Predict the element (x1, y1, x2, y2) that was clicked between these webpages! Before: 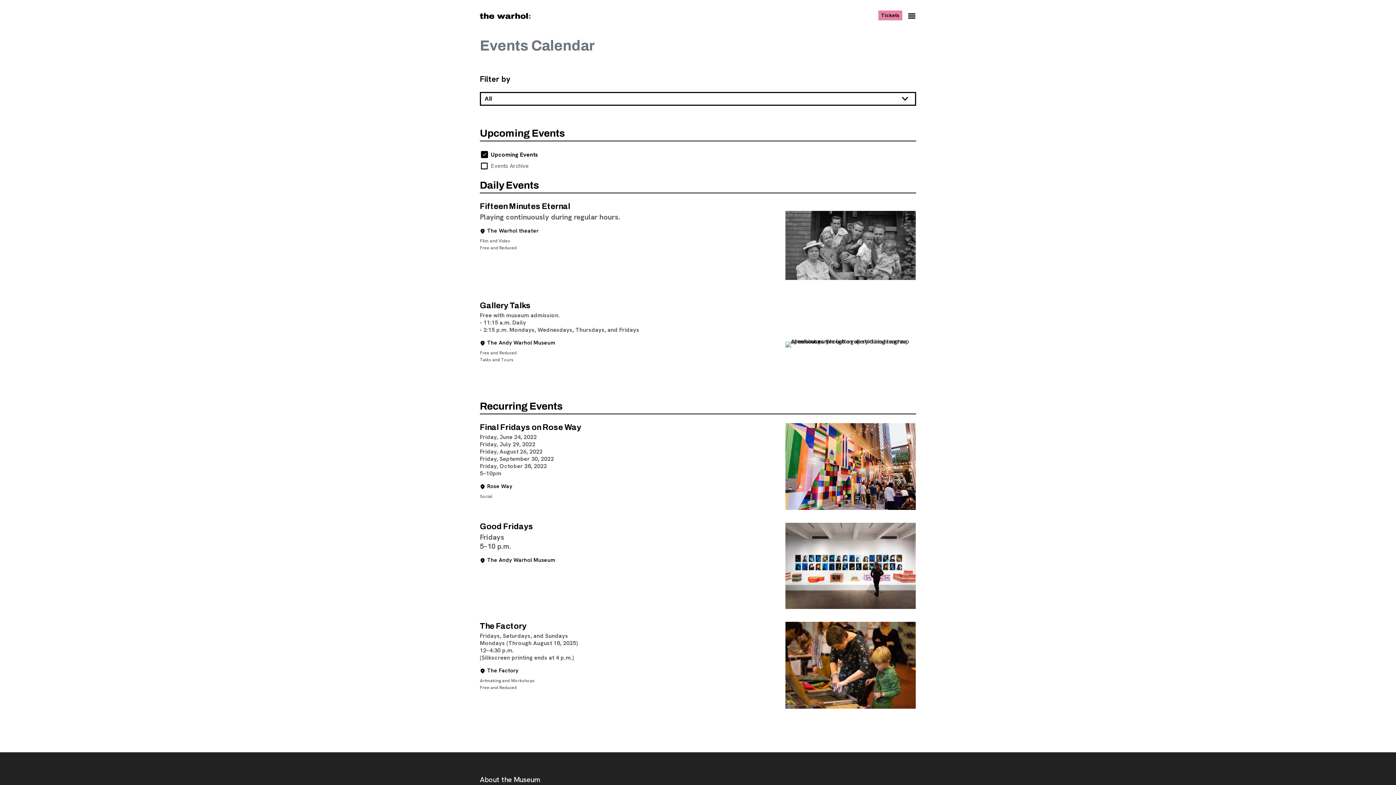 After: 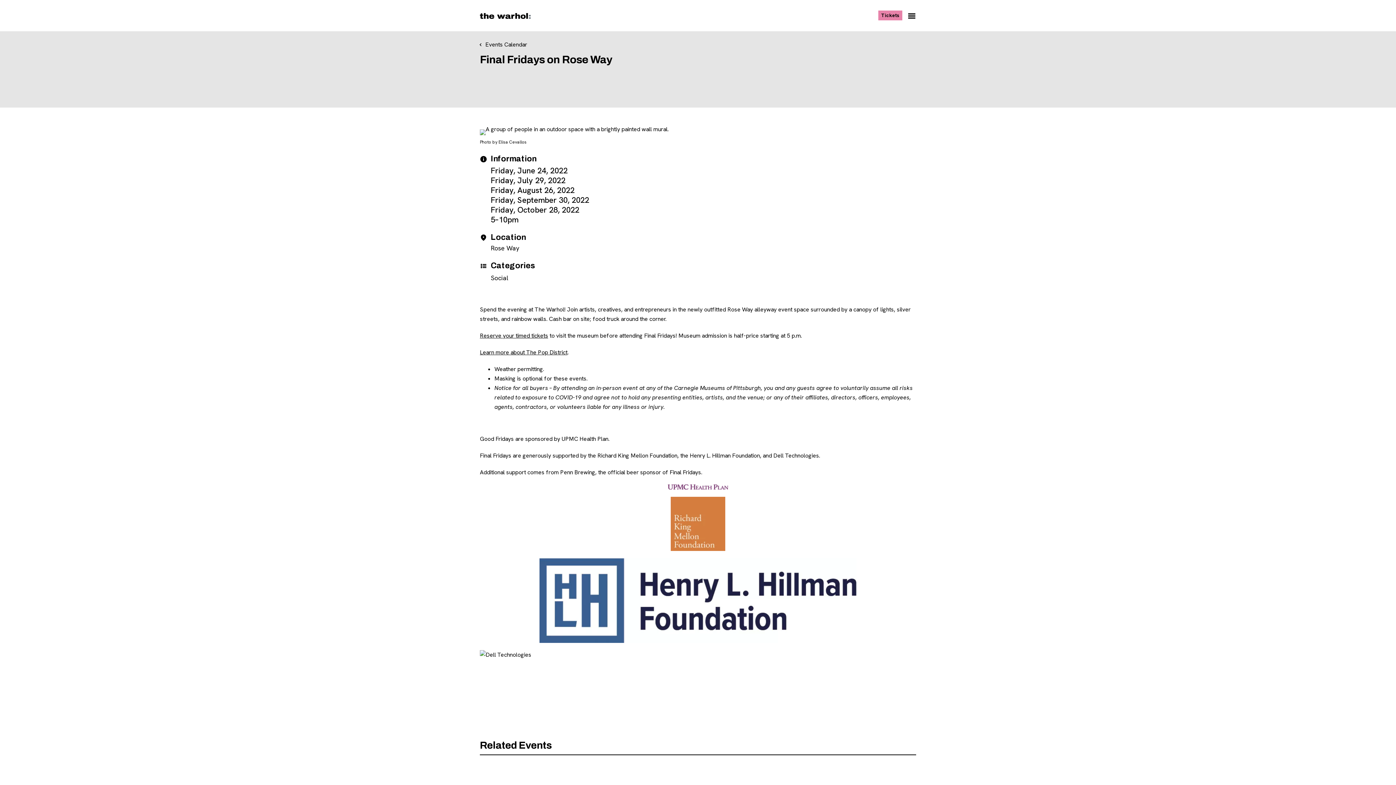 Action: label: Final Fridays on Rose Way

Friday, June 24, 2022
Friday, July 29, 2022
Friday, August 26, 2022
Friday, September 30, 2022
Friday, October 28, 2022
5–10pm

Location:
Rose Way


Event type for Final Fridays on Rose Way
Social bbox: (480, 423, 916, 513)